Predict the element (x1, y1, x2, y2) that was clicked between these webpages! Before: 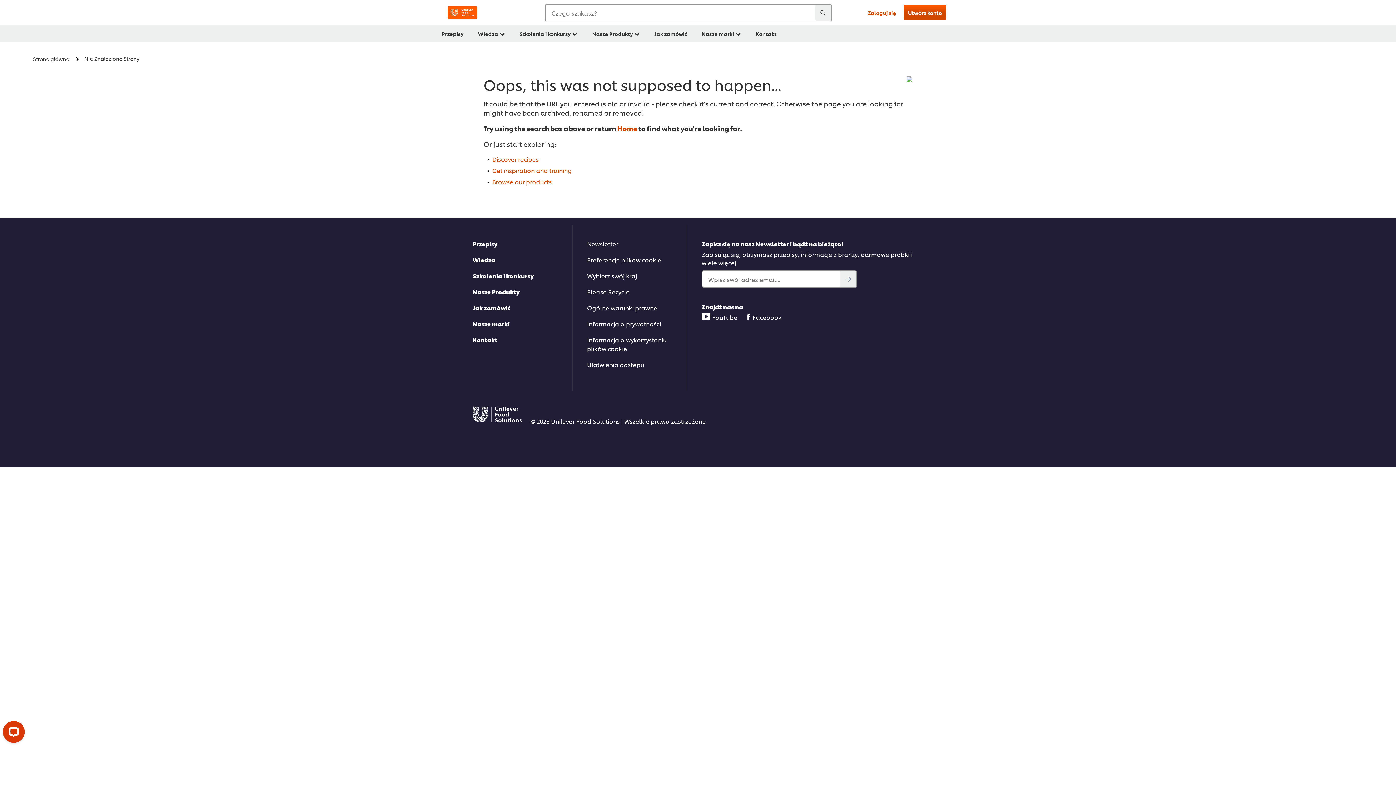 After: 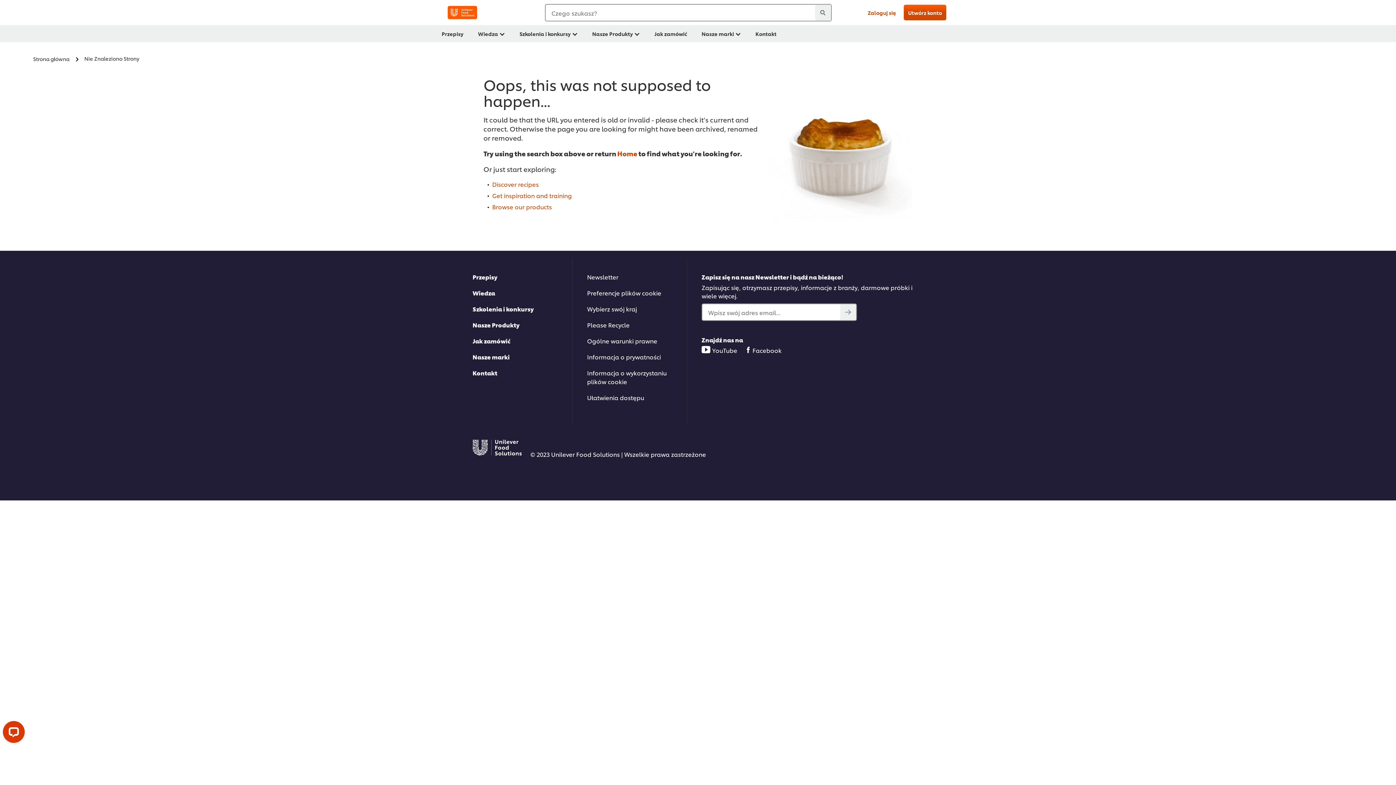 Action: bbox: (492, 177, 552, 185) label: Browse our products